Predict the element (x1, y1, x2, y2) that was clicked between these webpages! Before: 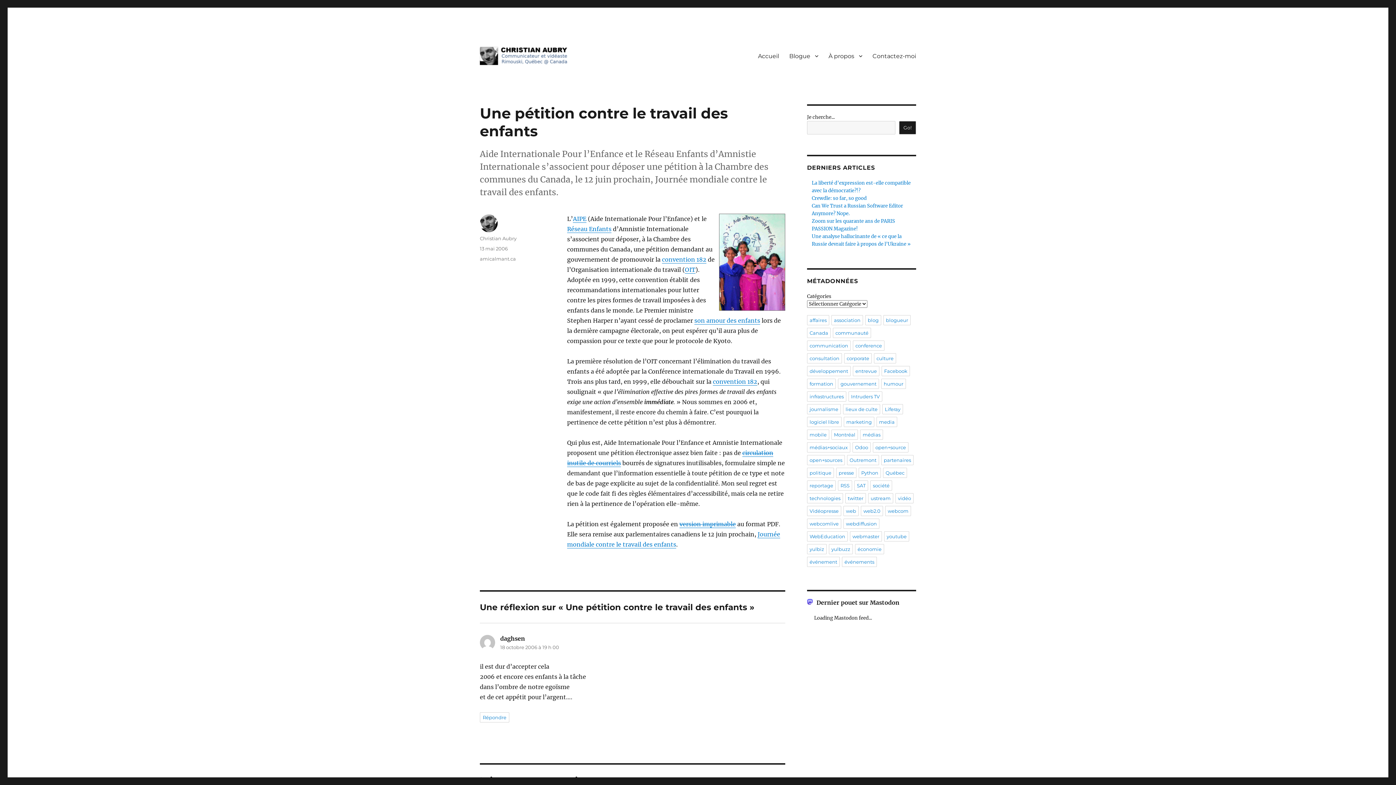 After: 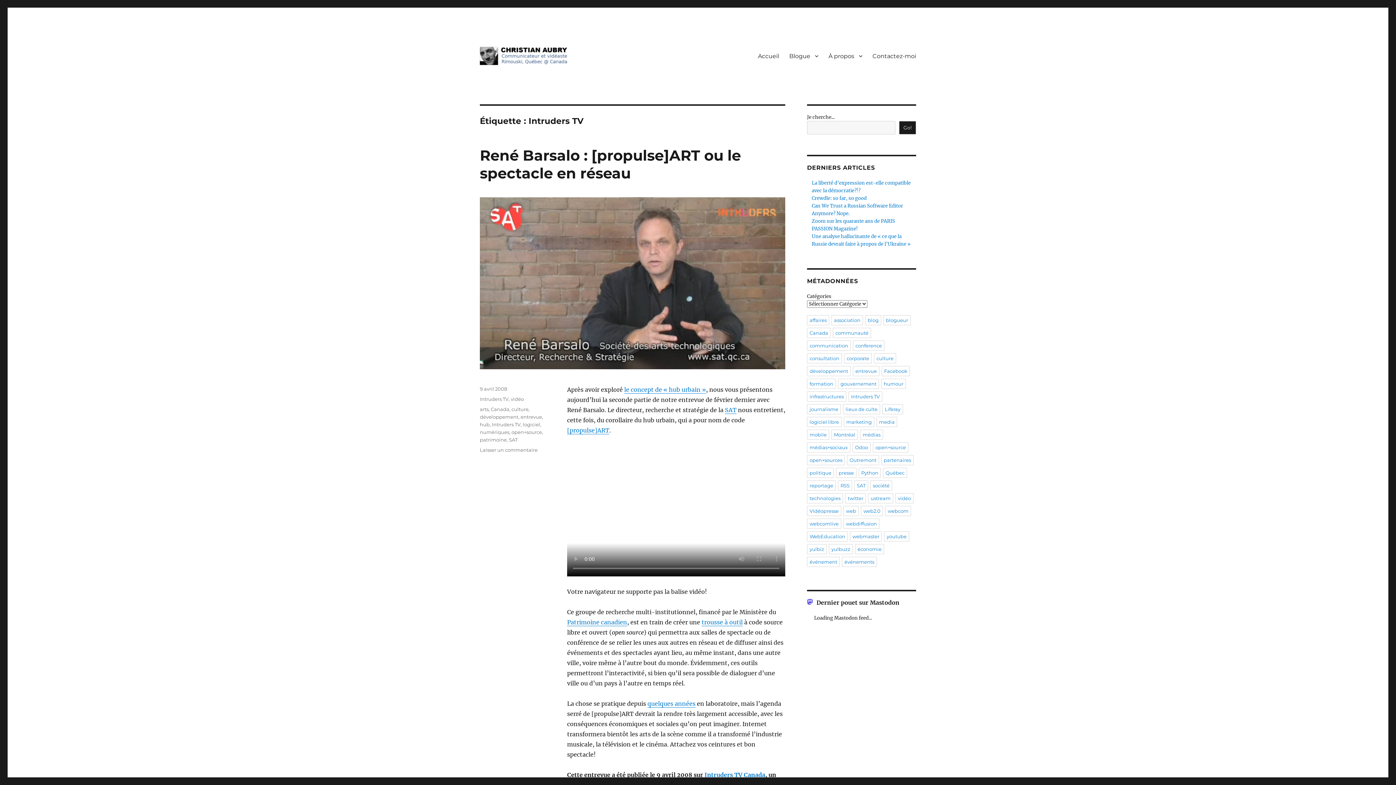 Action: label: Intruders TV (13 éléments) bbox: (848, 391, 882, 401)